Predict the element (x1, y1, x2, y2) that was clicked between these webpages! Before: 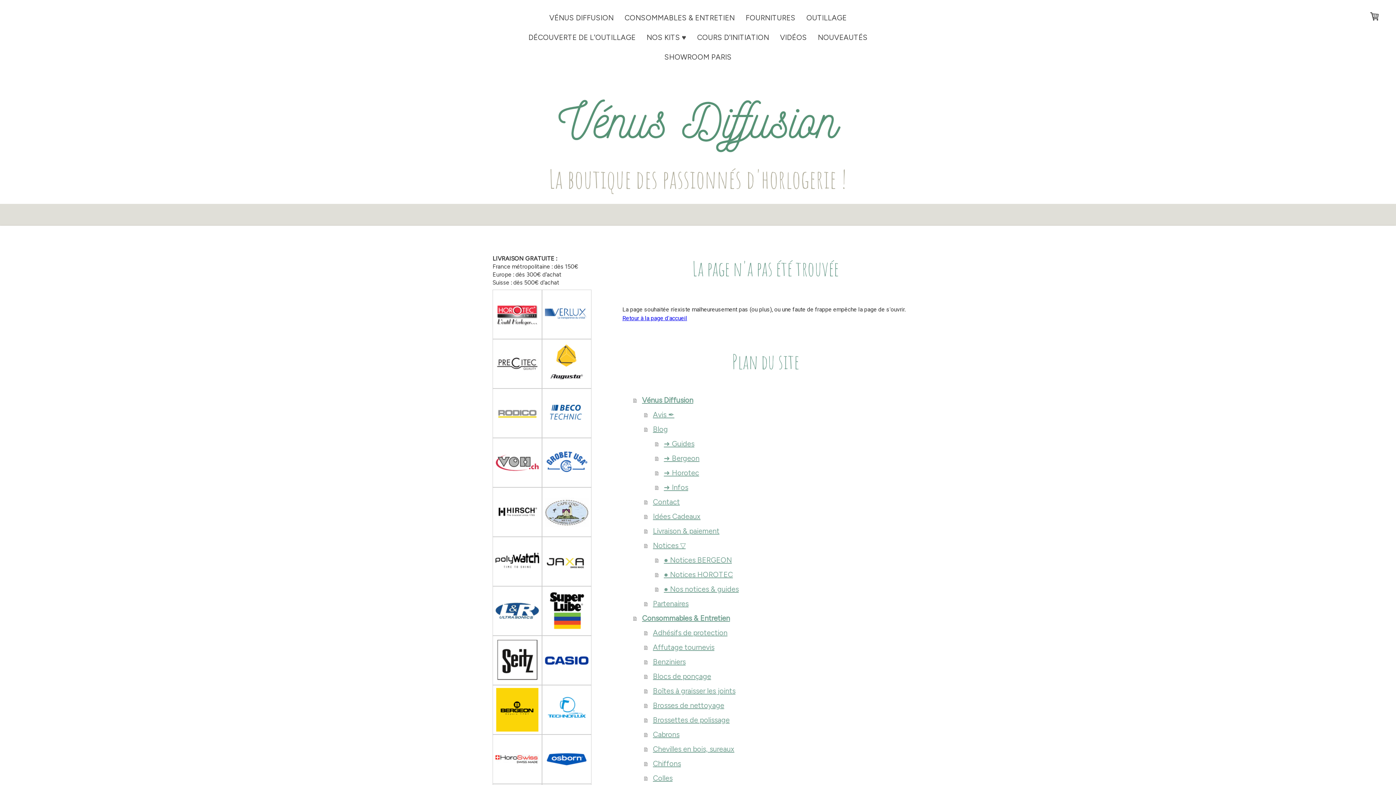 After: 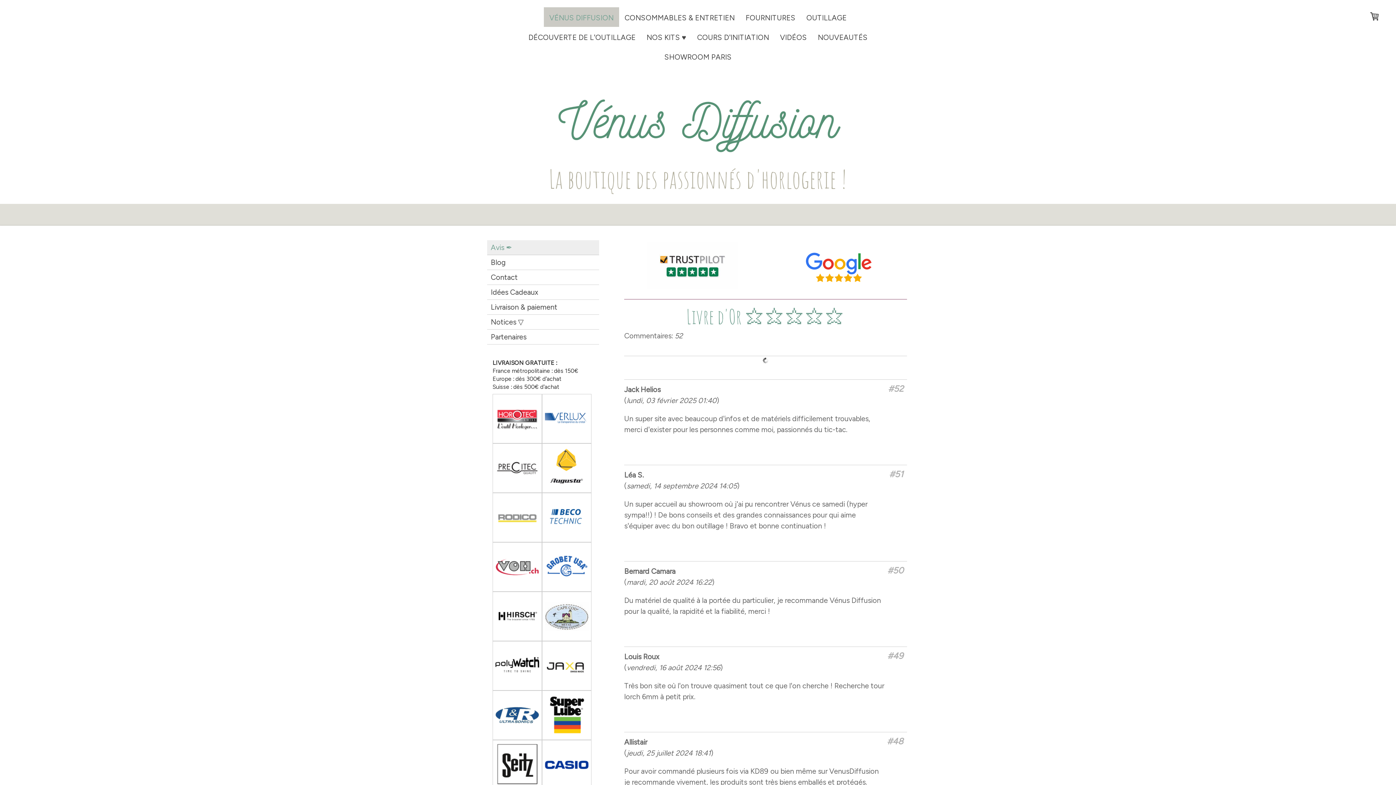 Action: label: Avis ✒️ bbox: (644, 407, 909, 422)